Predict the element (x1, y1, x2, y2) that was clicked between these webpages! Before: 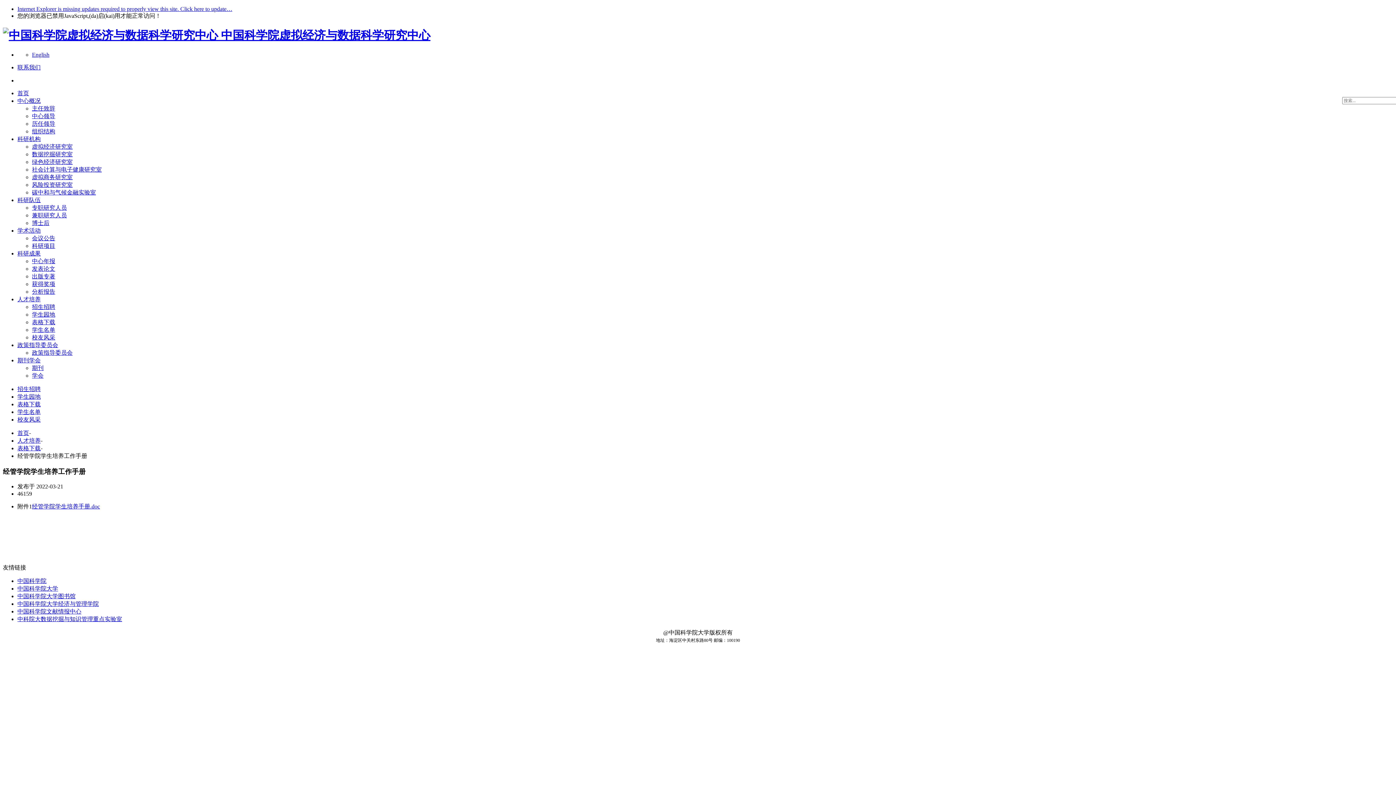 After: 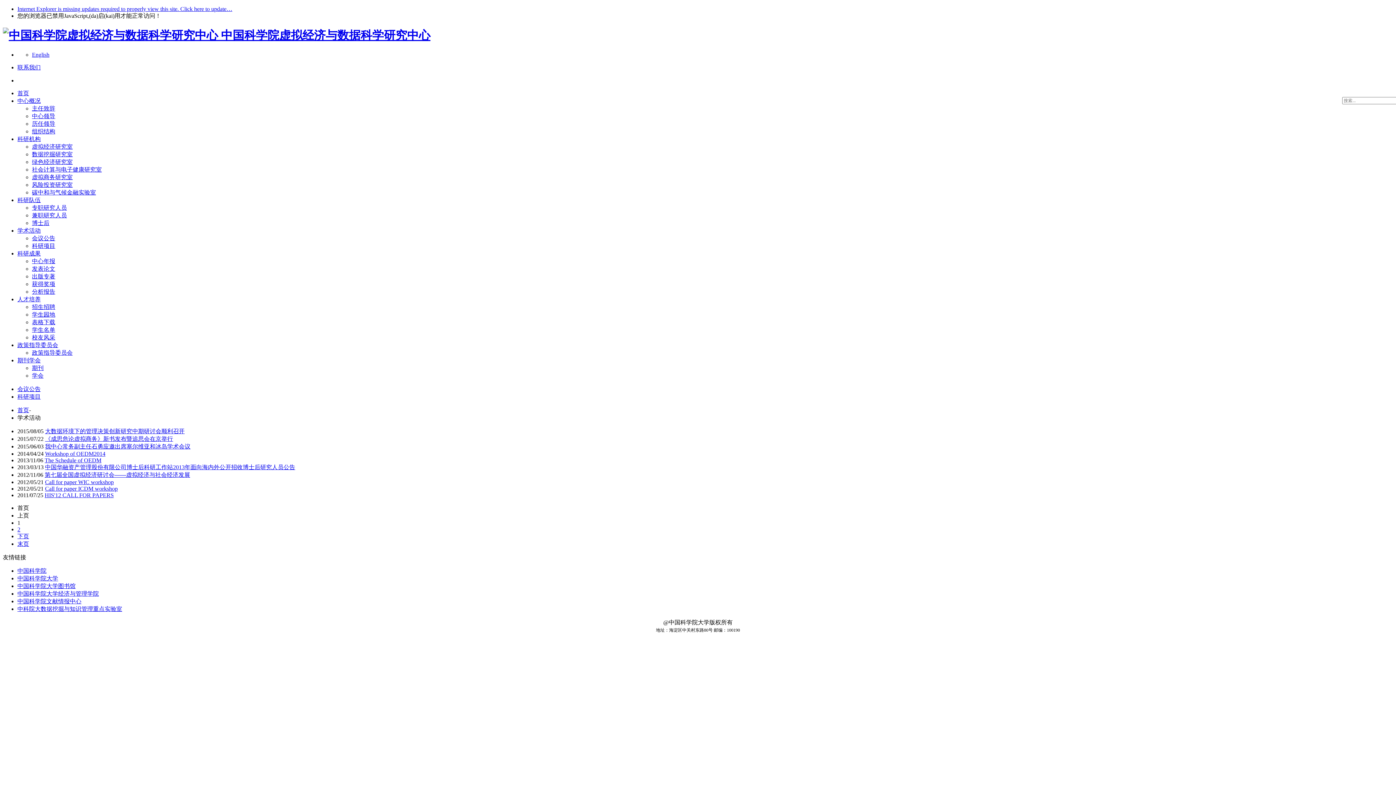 Action: bbox: (17, 227, 40, 233) label: 学术活动